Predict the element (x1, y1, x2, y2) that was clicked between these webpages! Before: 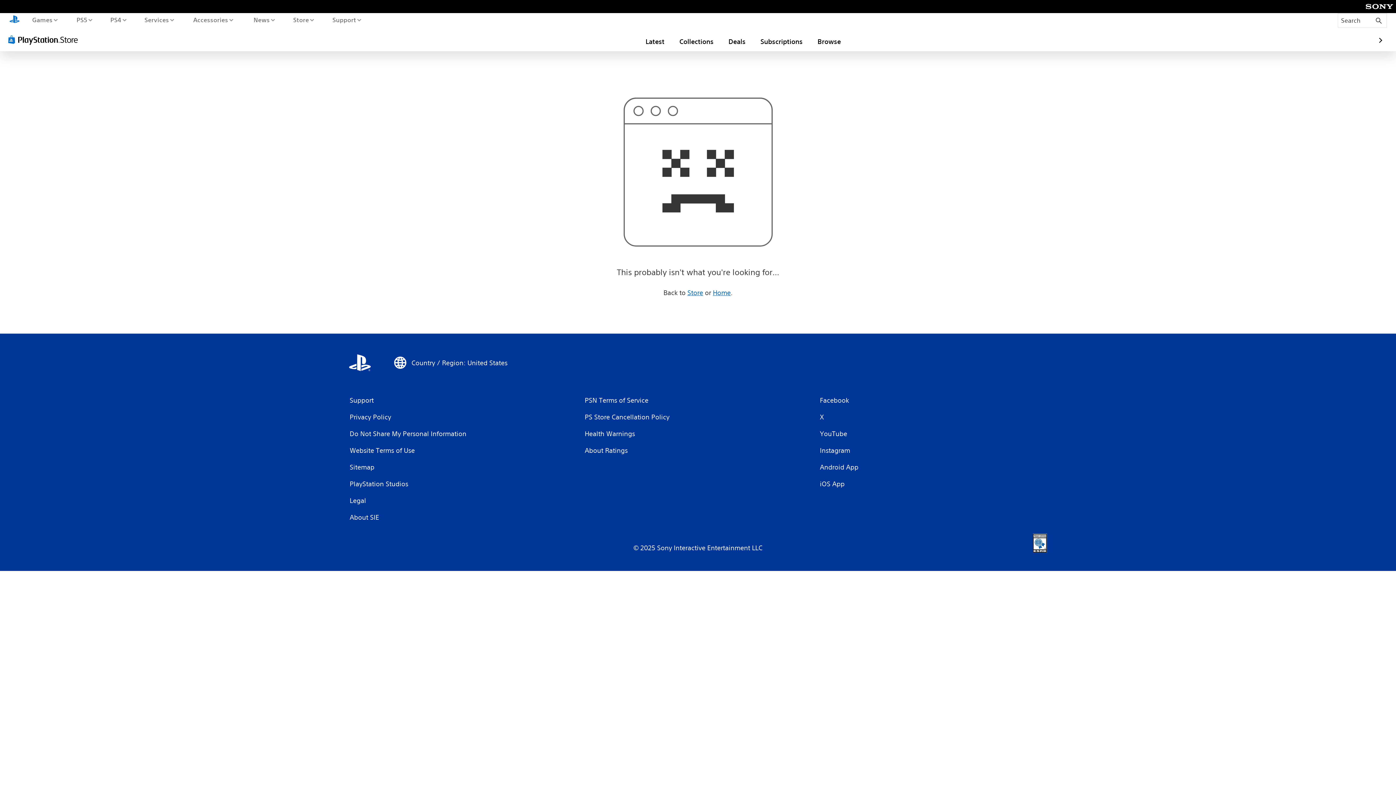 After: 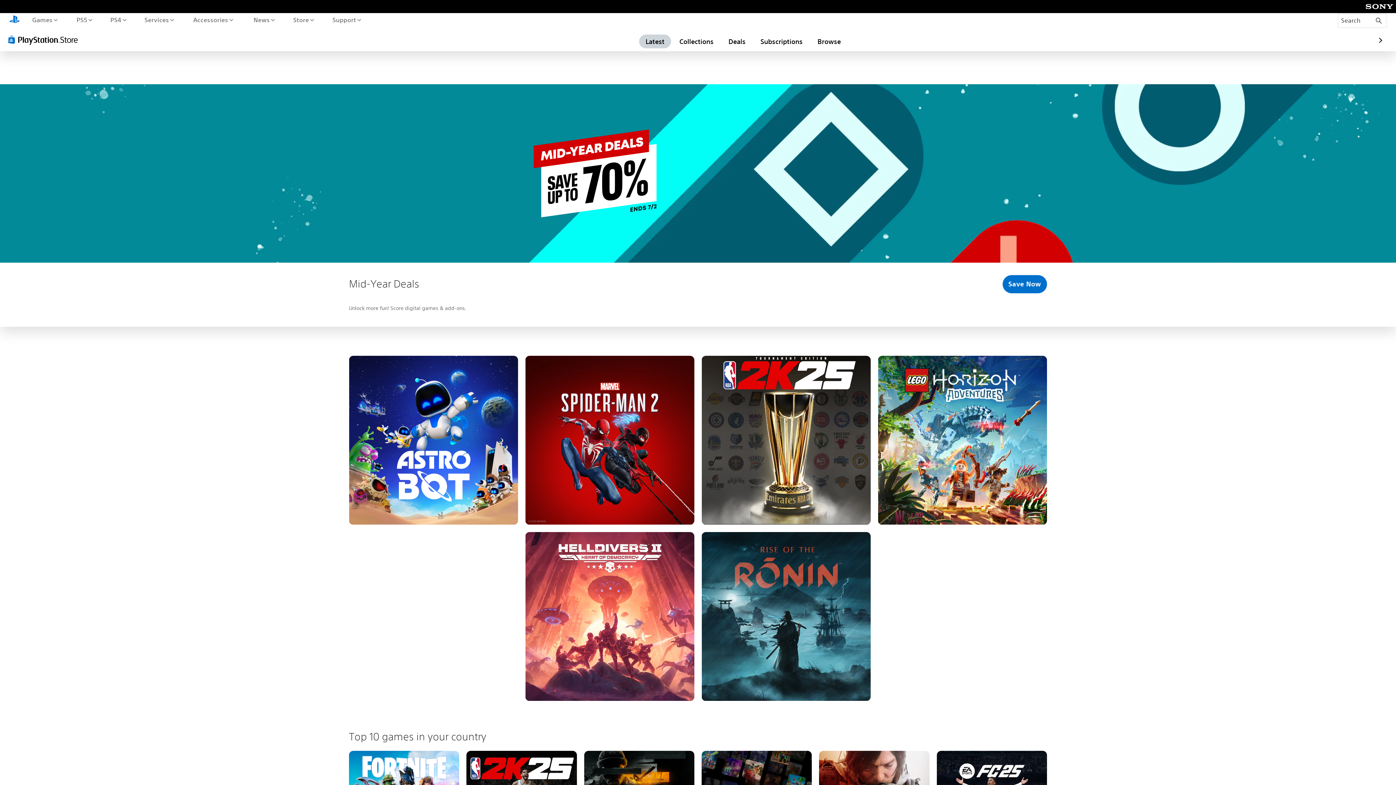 Action: bbox: (639, 34, 671, 48) label: Latest